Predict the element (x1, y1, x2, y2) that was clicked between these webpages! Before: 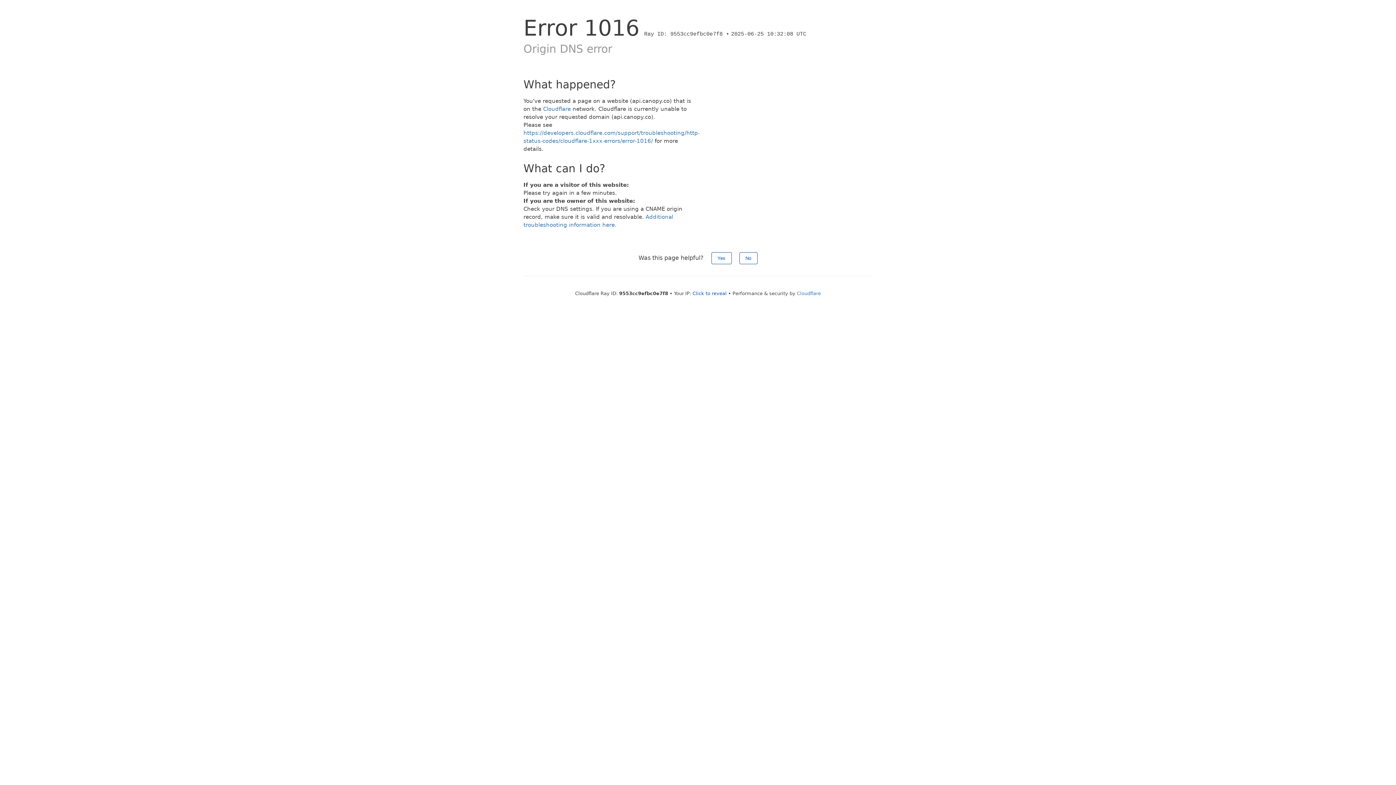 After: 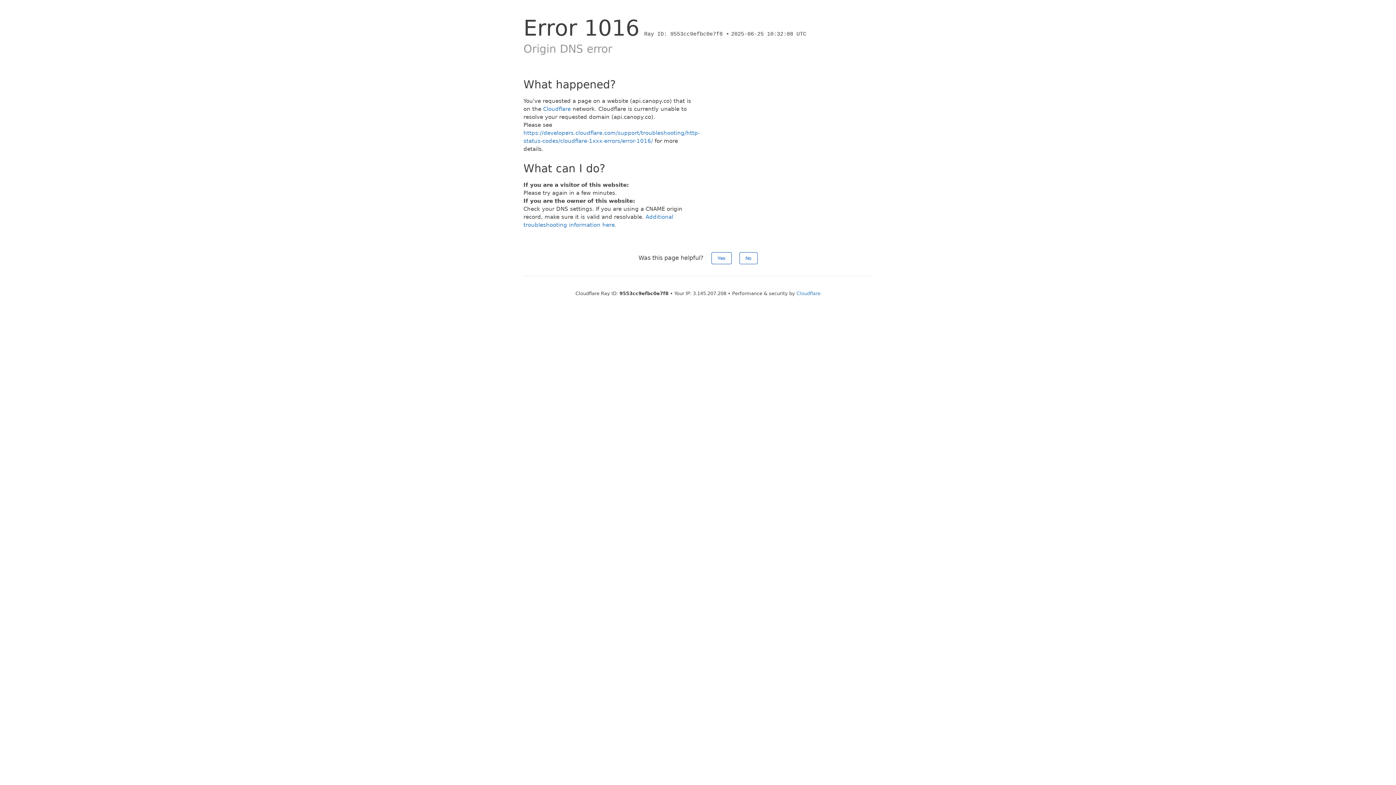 Action: label: Click to reveal bbox: (692, 290, 726, 296)